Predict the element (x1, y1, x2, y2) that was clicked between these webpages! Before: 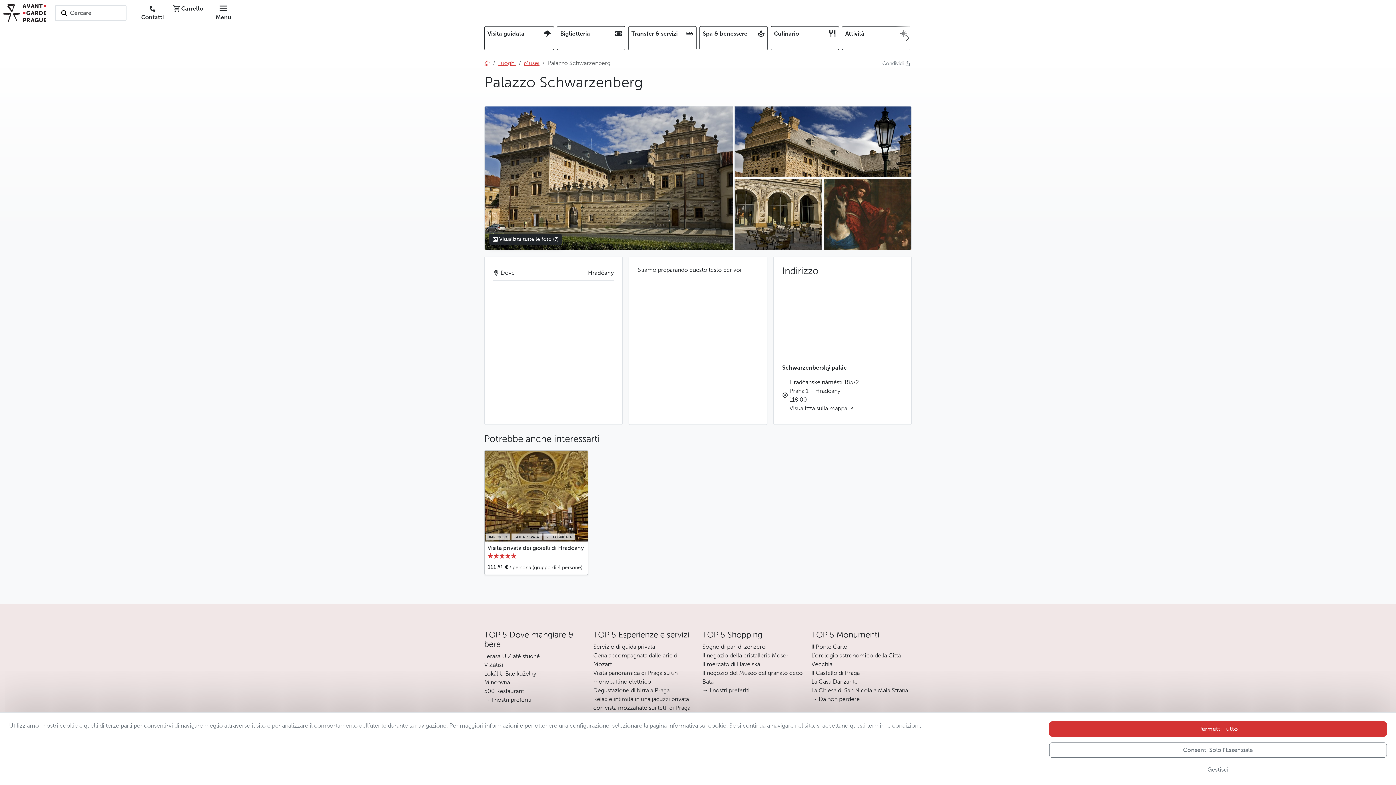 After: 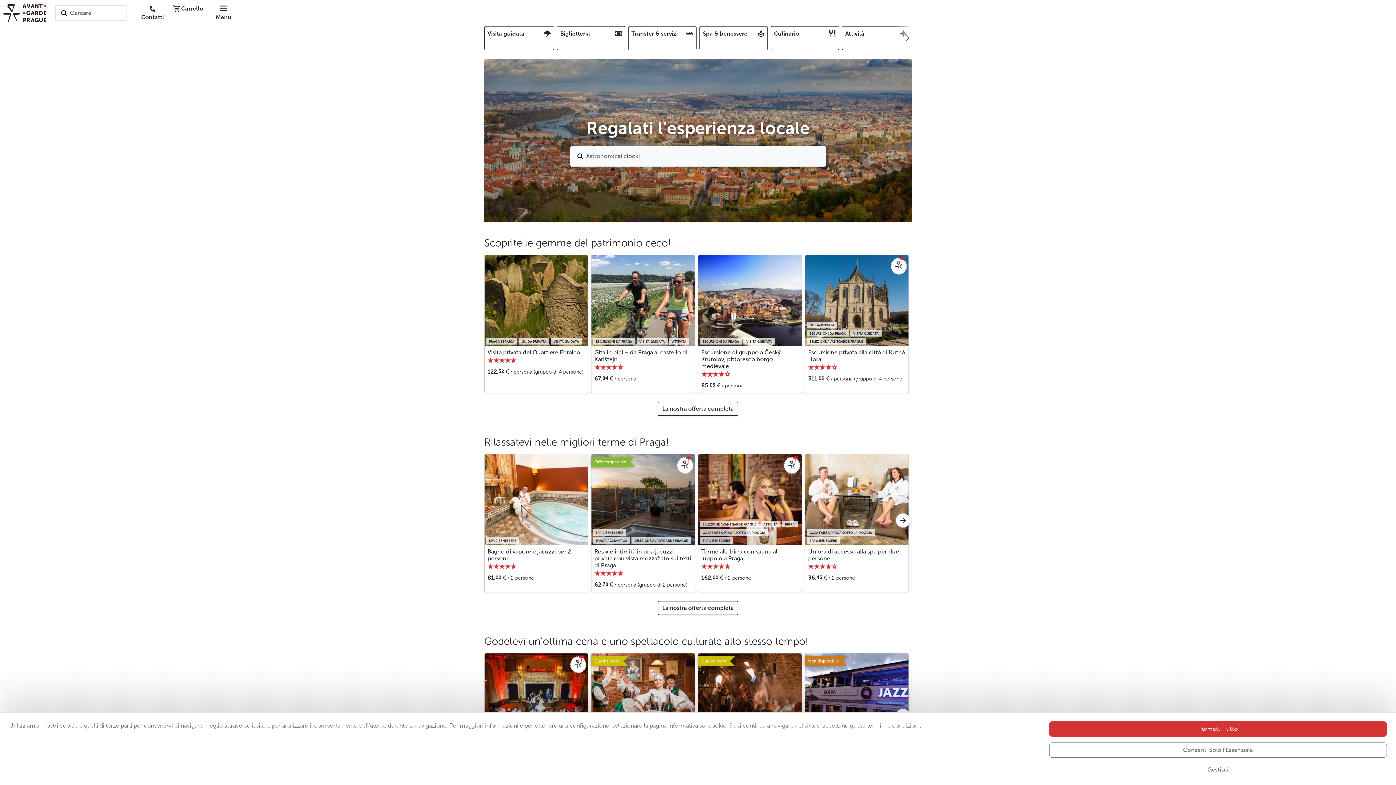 Action: bbox: (3, 9, 46, 16)